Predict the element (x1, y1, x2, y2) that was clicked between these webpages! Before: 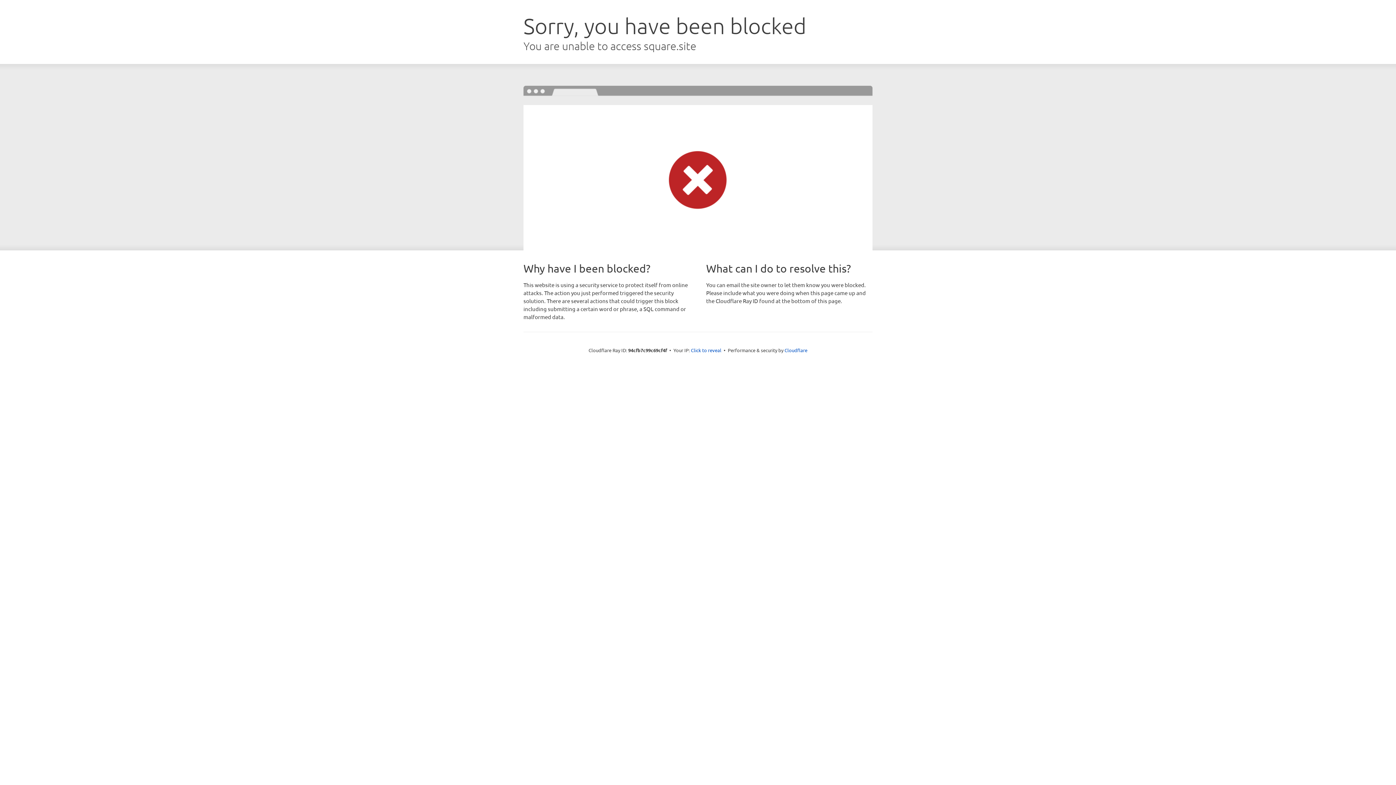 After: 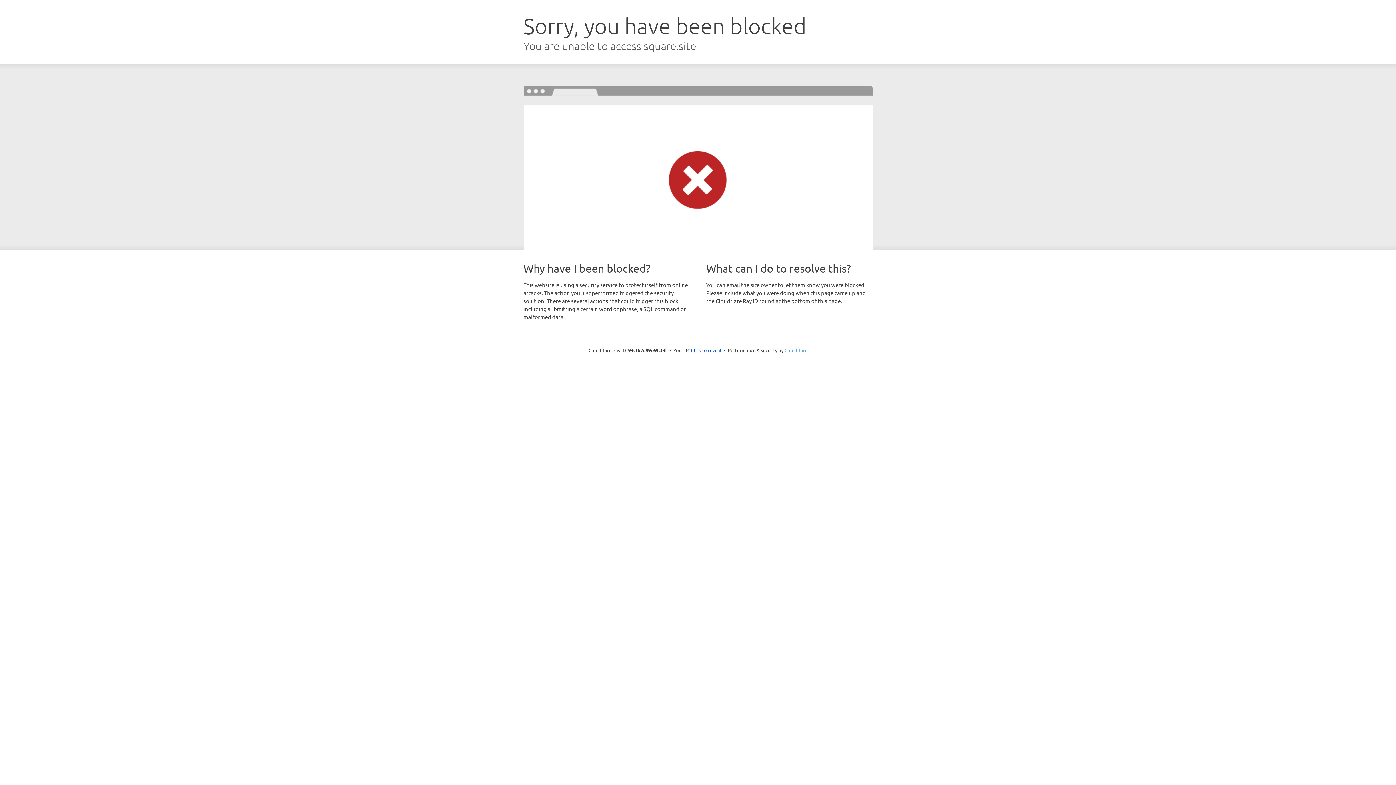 Action: label: Cloudflare bbox: (784, 347, 807, 353)